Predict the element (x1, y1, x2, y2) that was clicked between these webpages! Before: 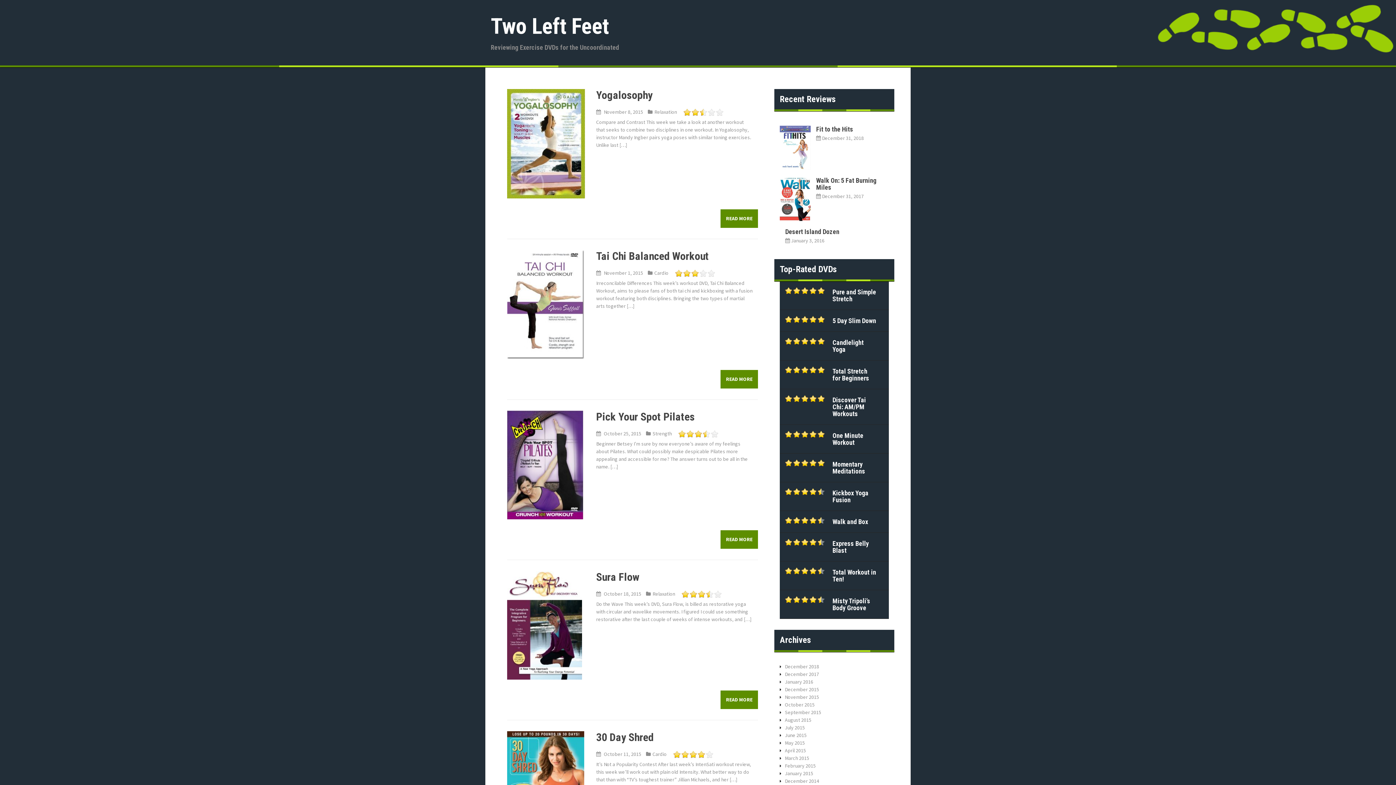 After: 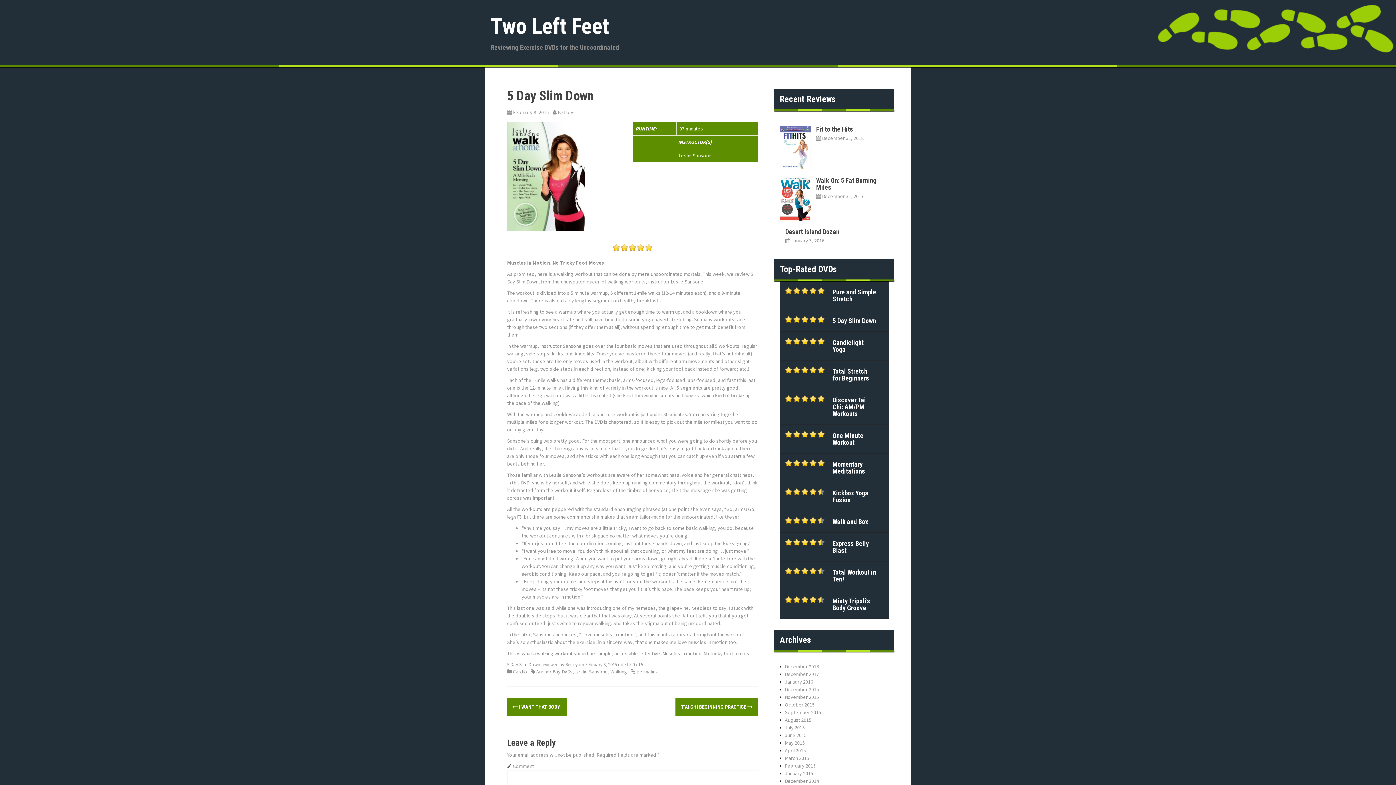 Action: label: 5 Day Slim Down bbox: (832, 317, 876, 324)